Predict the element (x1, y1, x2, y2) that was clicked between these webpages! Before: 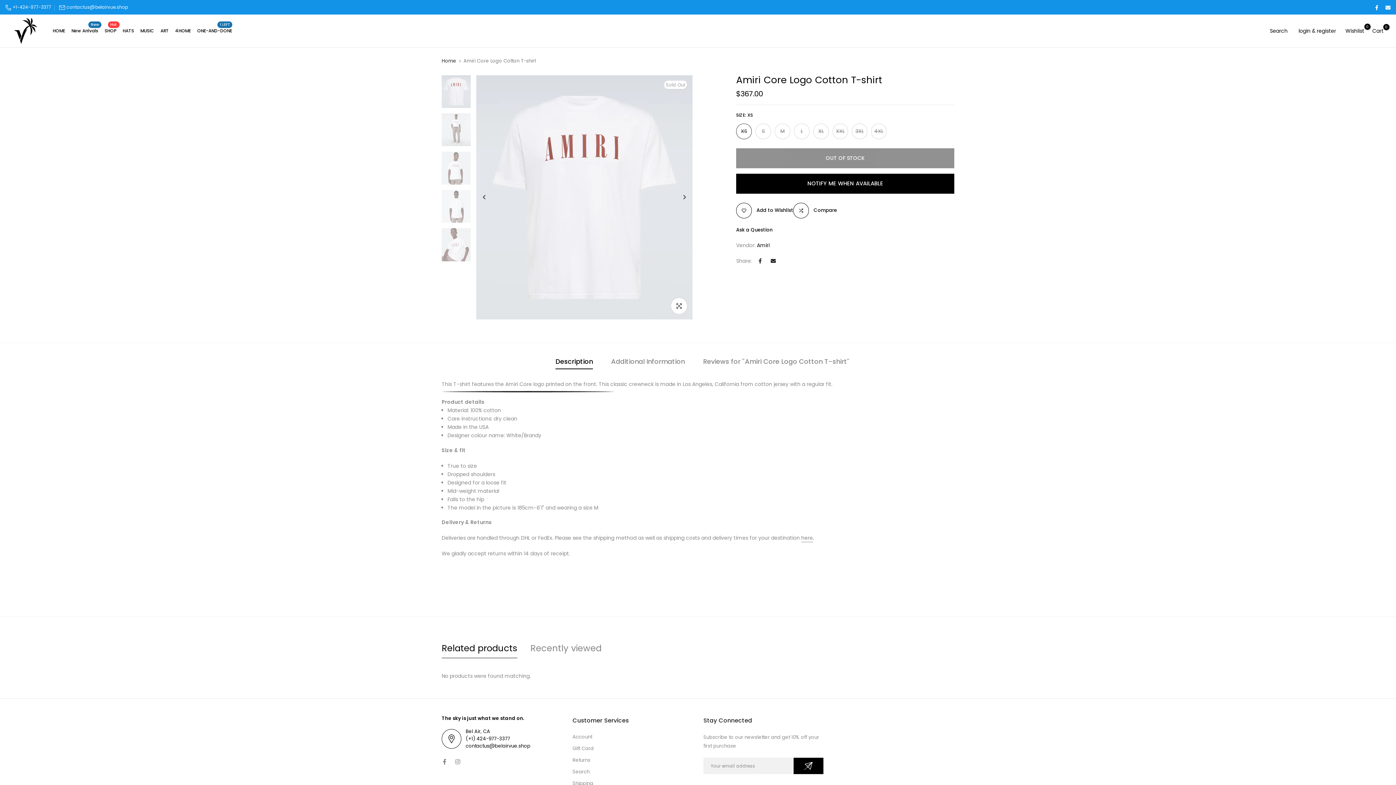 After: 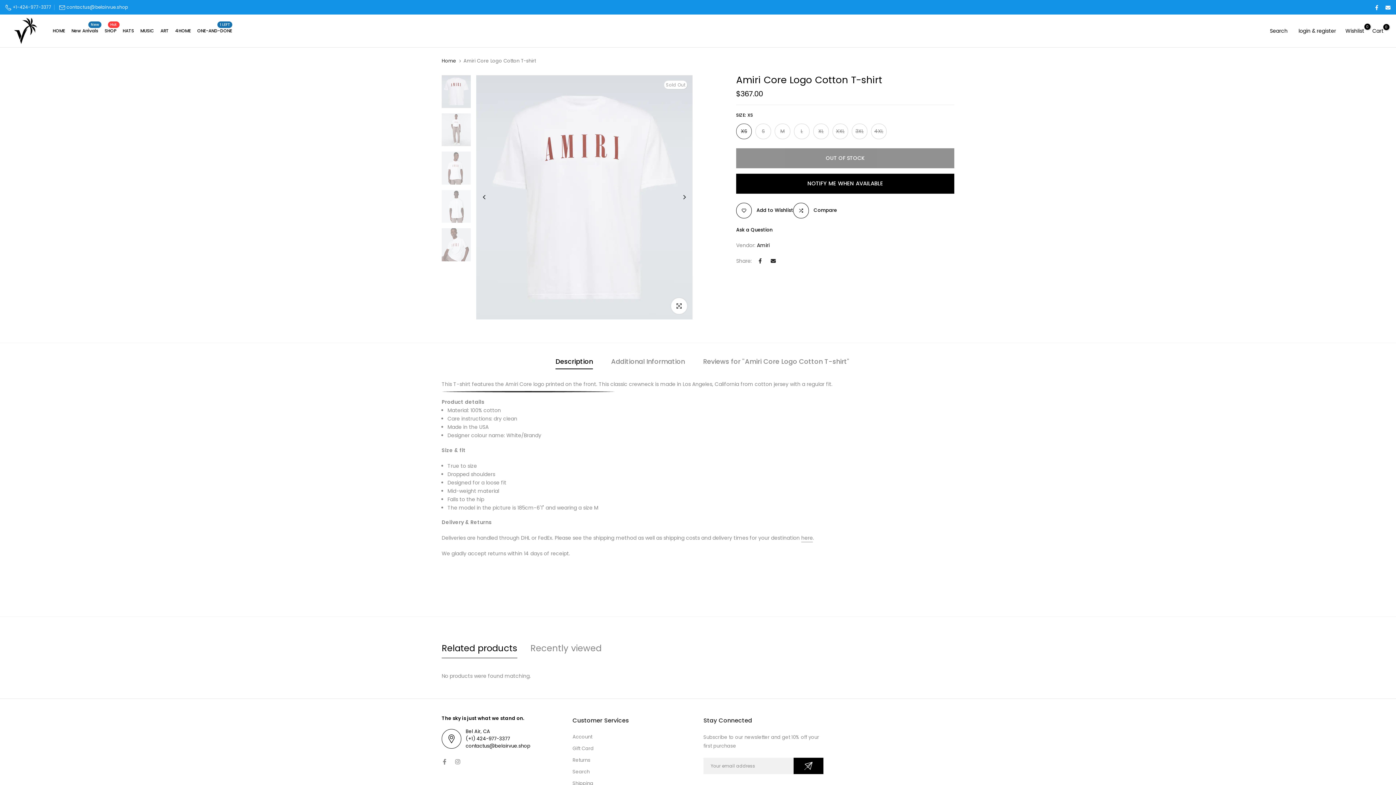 Action: bbox: (441, 639, 517, 658) label: Related products